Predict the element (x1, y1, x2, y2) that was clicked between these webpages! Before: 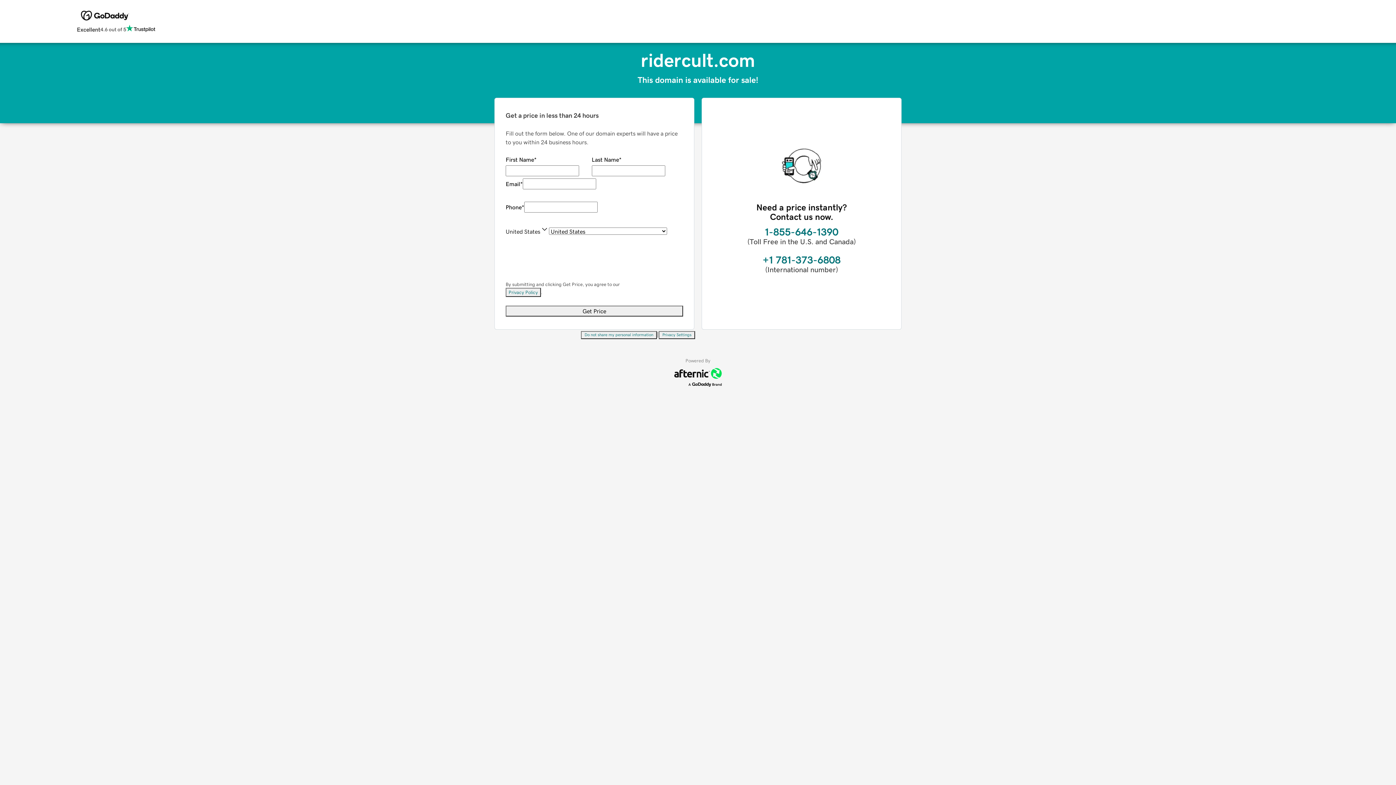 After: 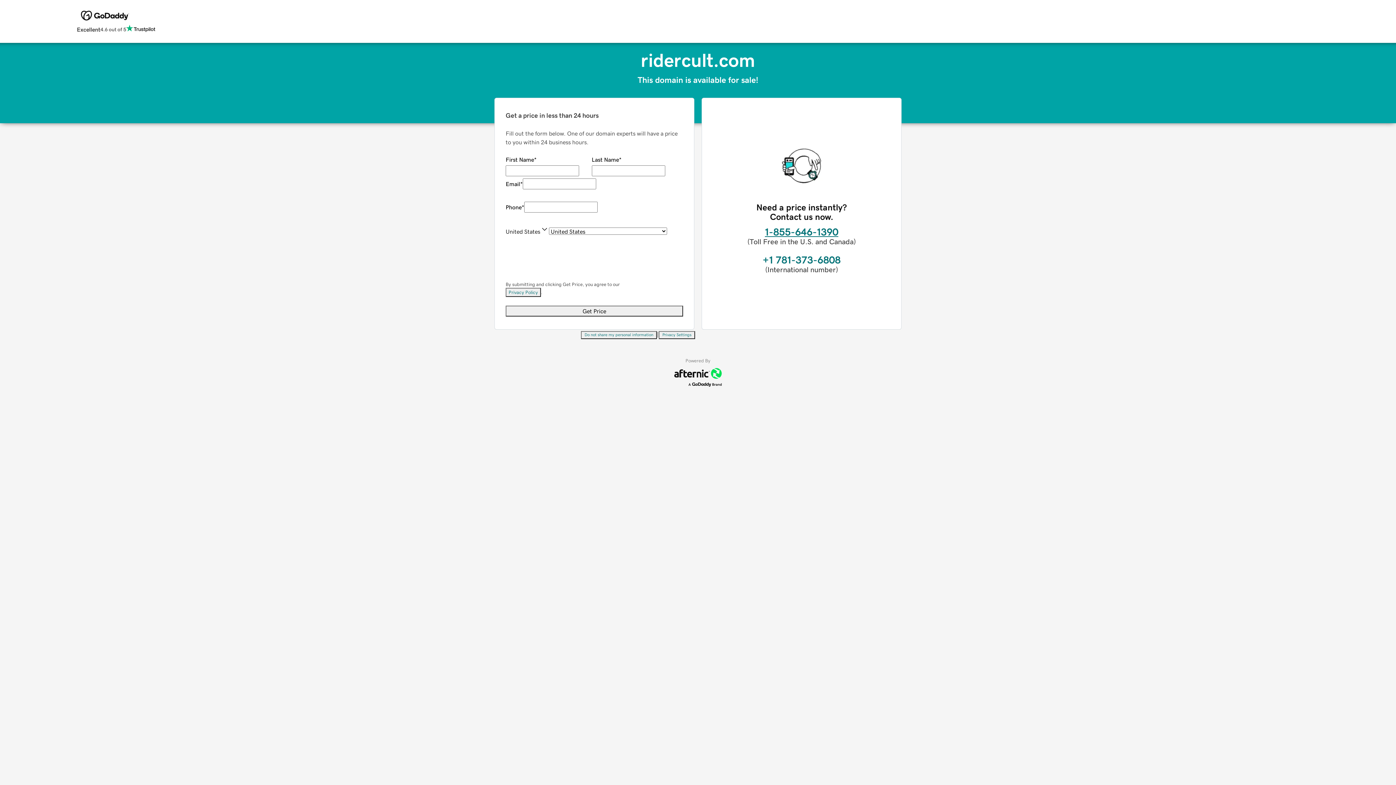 Action: bbox: (765, 226, 838, 237) label: 1-855-646-1390